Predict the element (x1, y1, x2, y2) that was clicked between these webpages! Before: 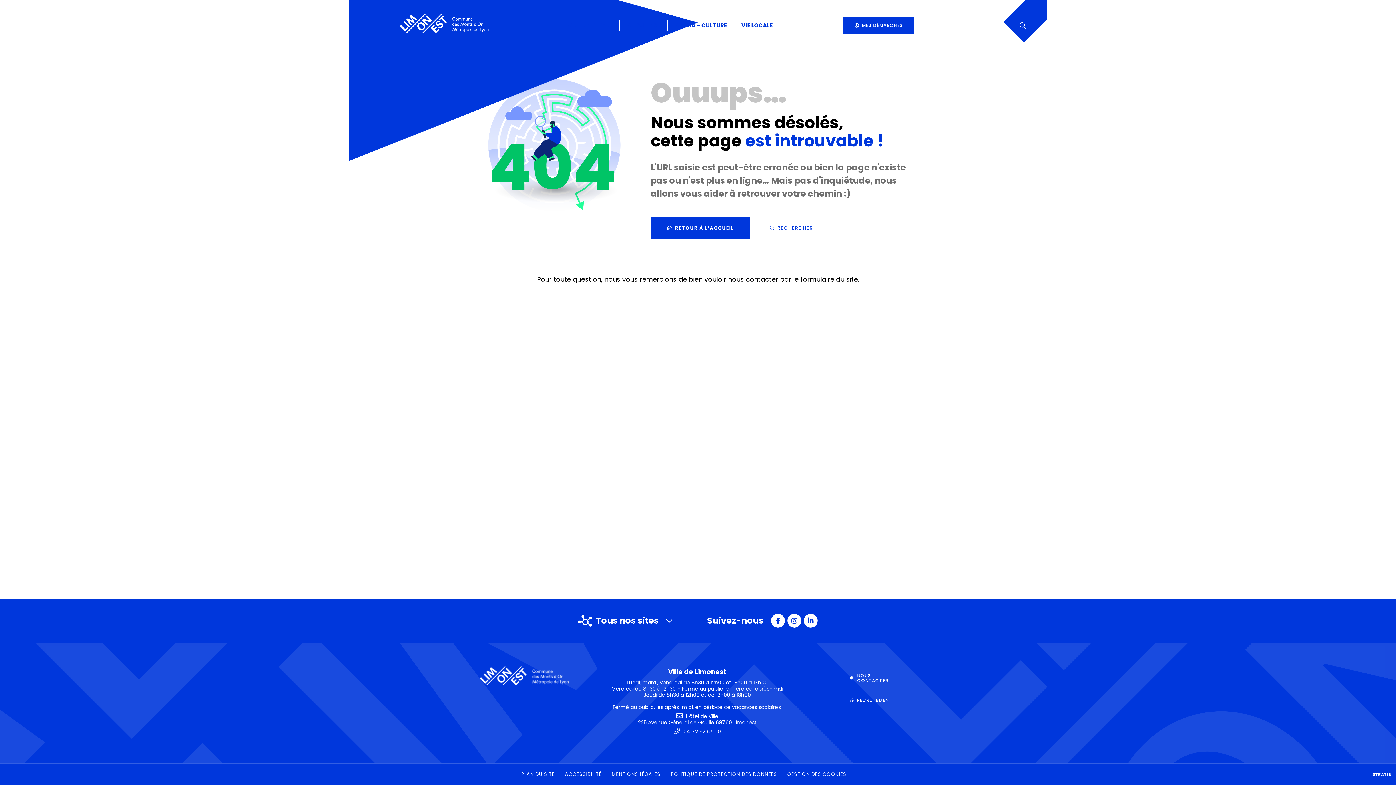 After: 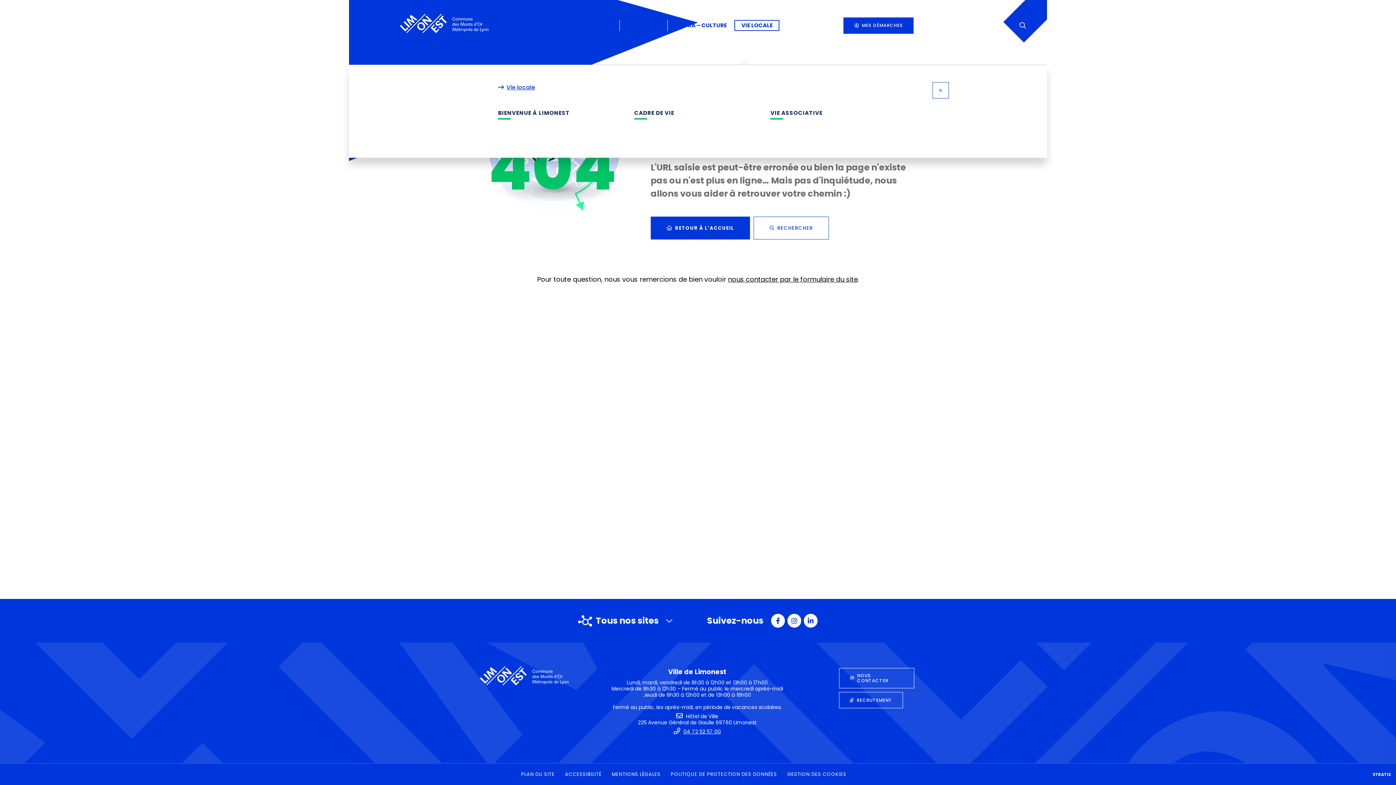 Action: label: VIE LOCALE bbox: (734, 19, 780, 31)